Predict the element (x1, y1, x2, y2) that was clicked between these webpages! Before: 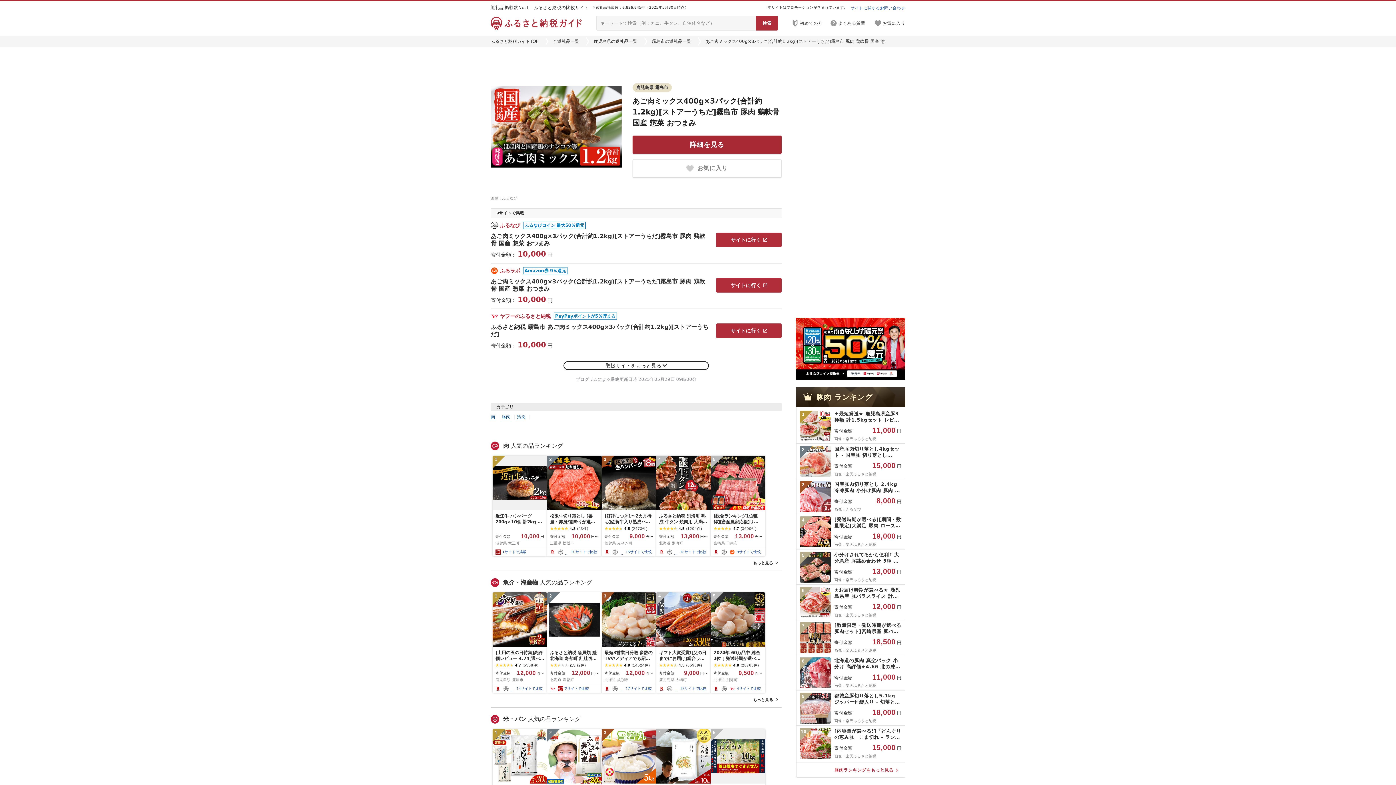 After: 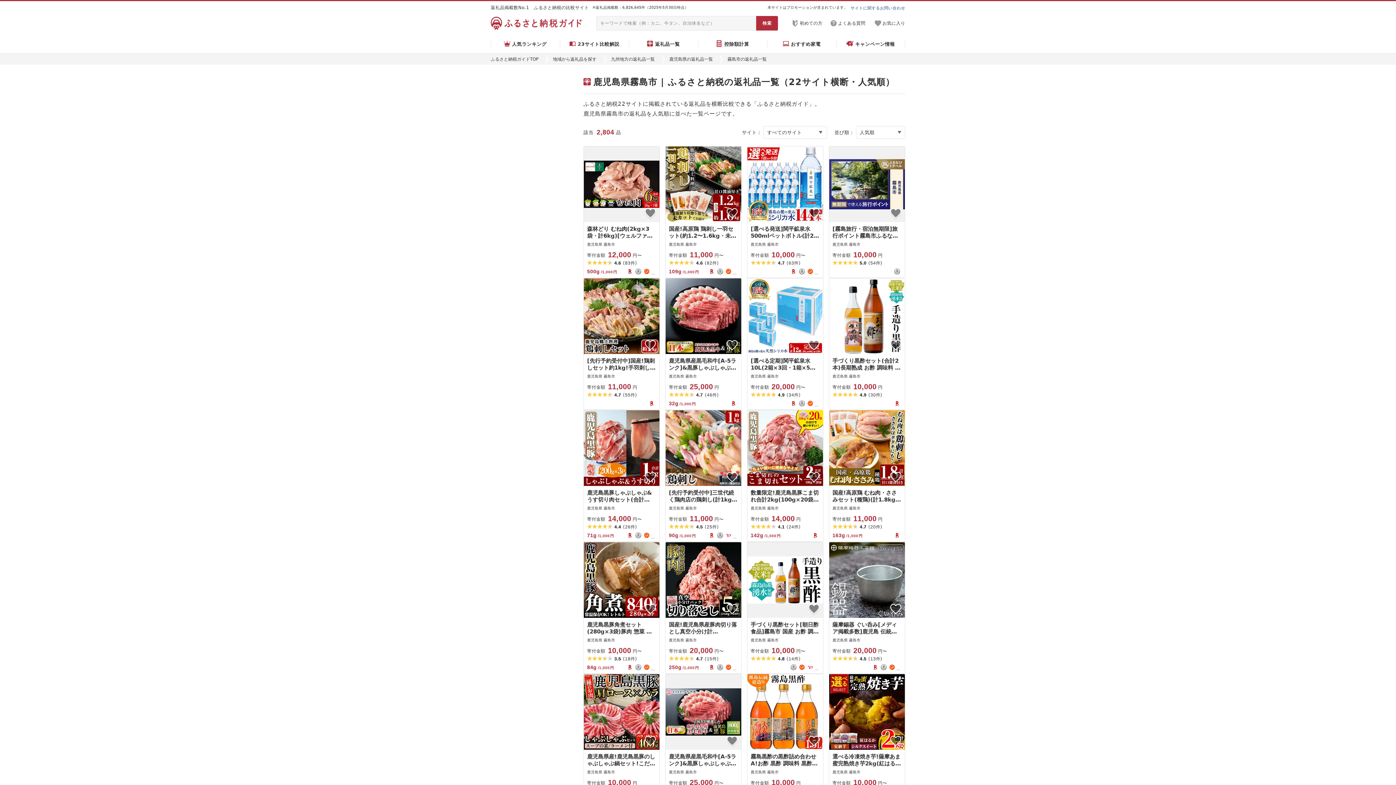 Action: label: 鹿児島県 霧島市 bbox: (632, 83, 672, 92)